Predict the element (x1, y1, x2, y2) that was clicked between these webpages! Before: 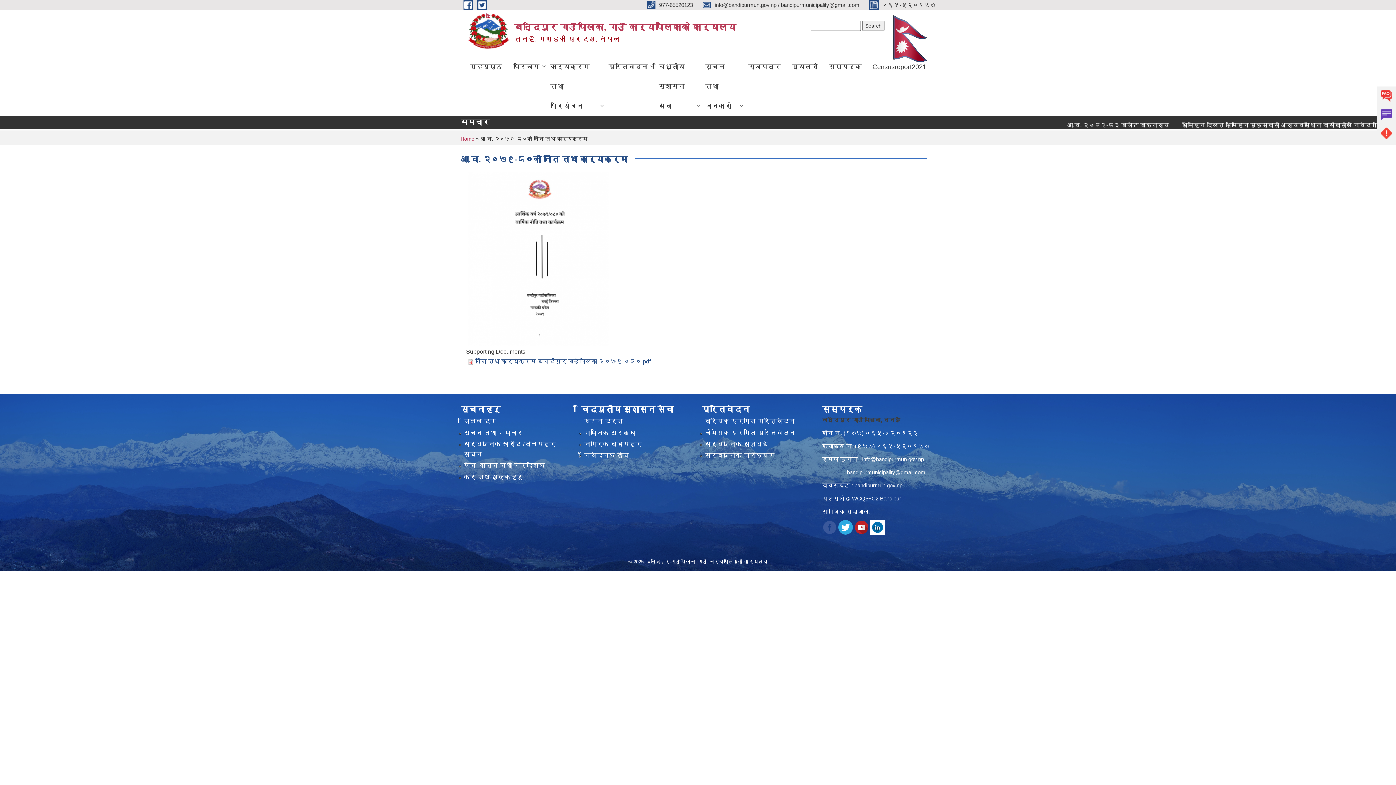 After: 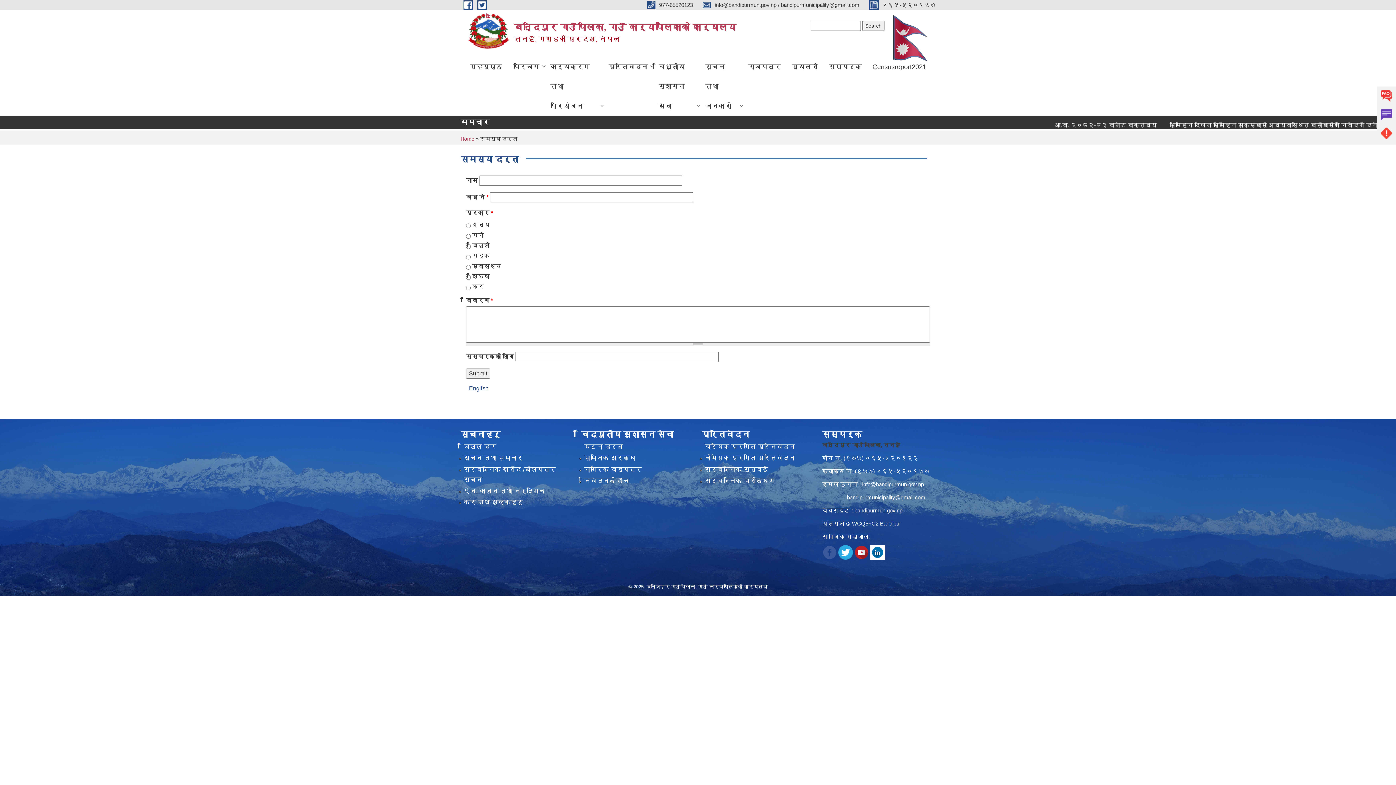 Action: bbox: (1377, 124, 1396, 142) label: Problems